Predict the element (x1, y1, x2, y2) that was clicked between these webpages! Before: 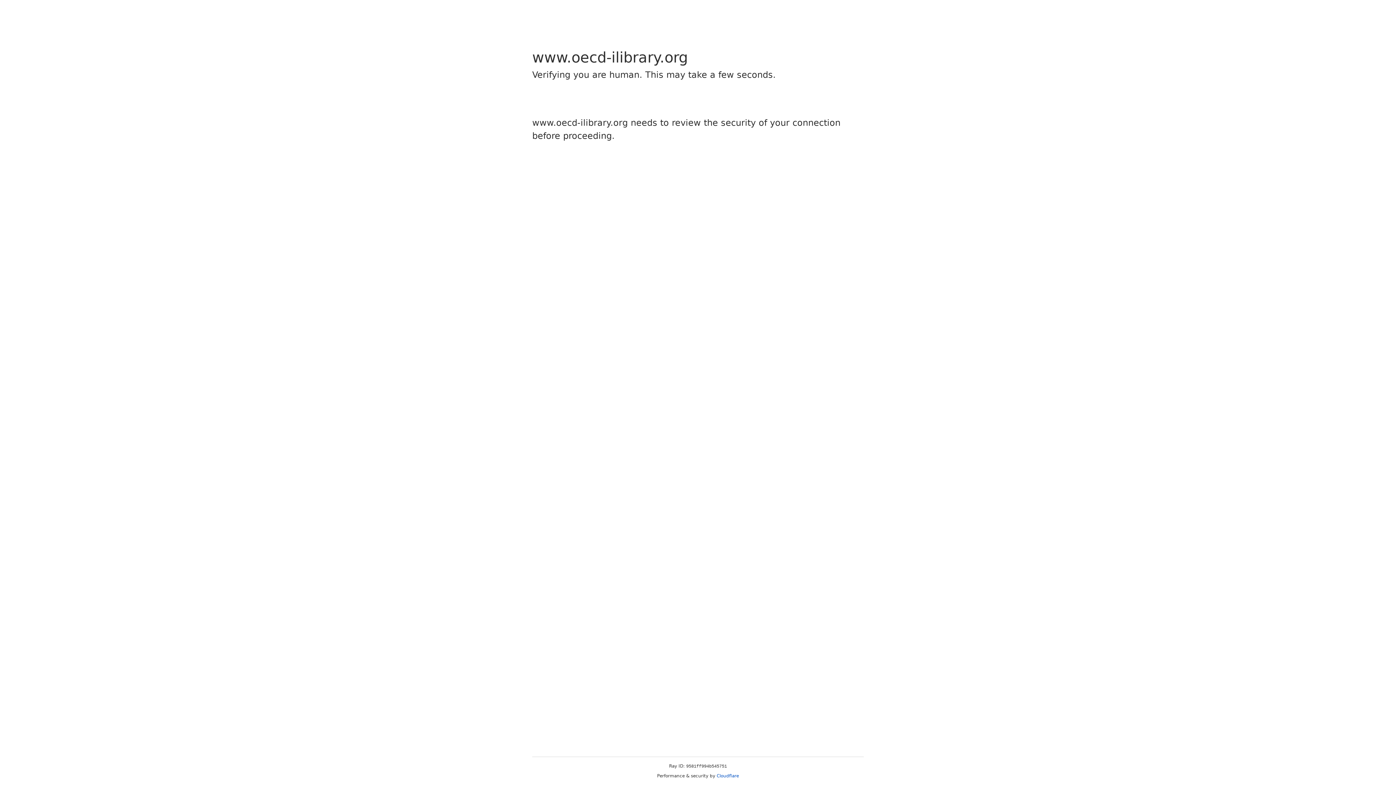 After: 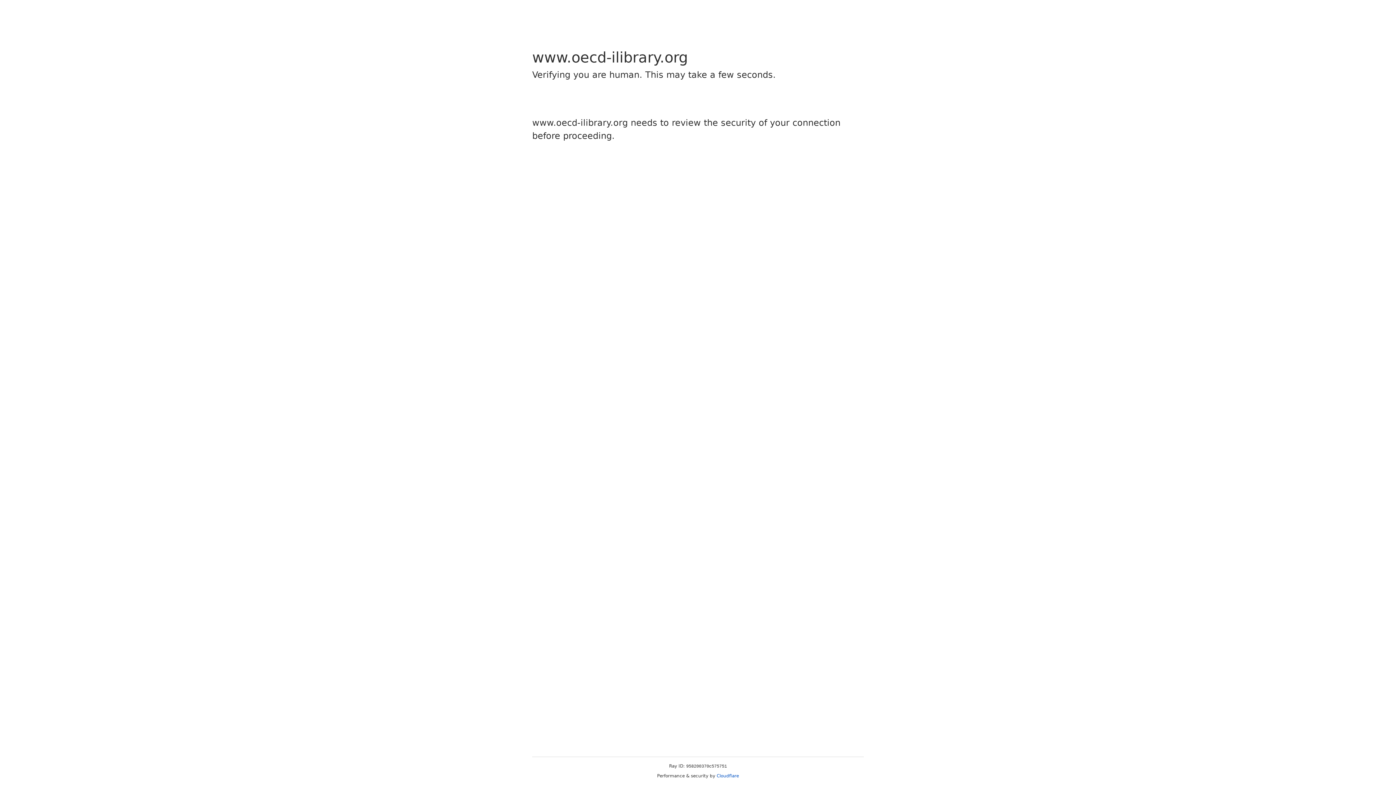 Action: bbox: (716, 773, 739, 778) label: Cloudflare